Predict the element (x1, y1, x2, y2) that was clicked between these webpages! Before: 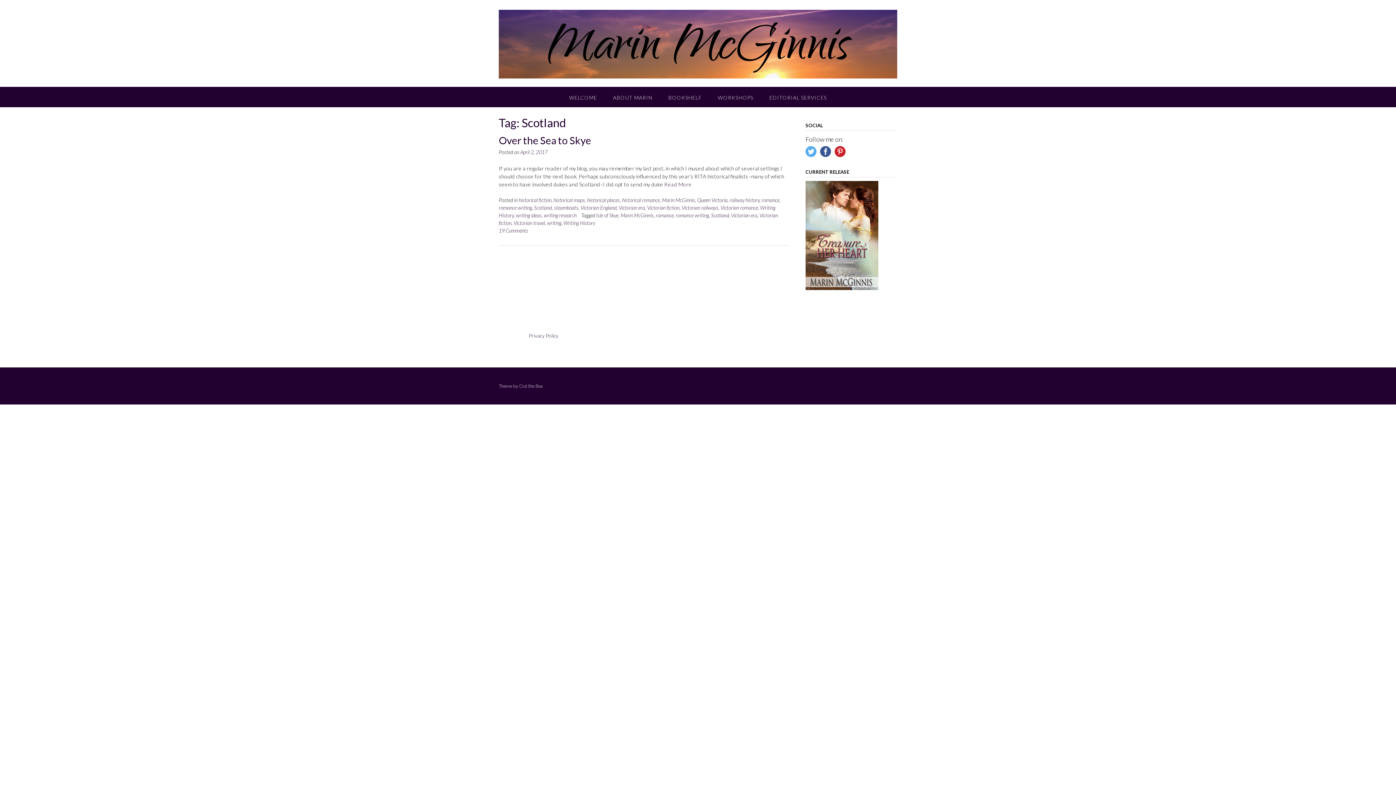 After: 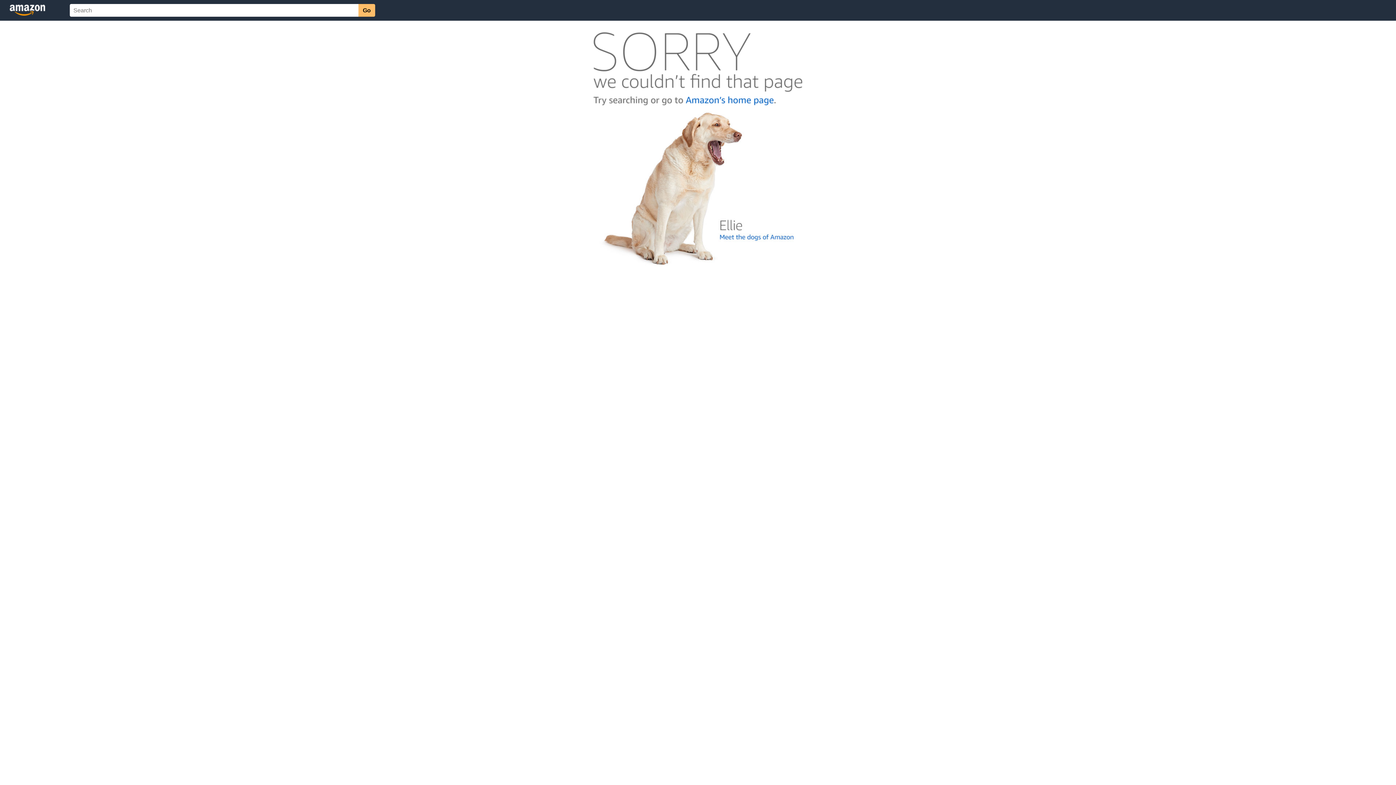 Action: bbox: (805, 284, 878, 291)